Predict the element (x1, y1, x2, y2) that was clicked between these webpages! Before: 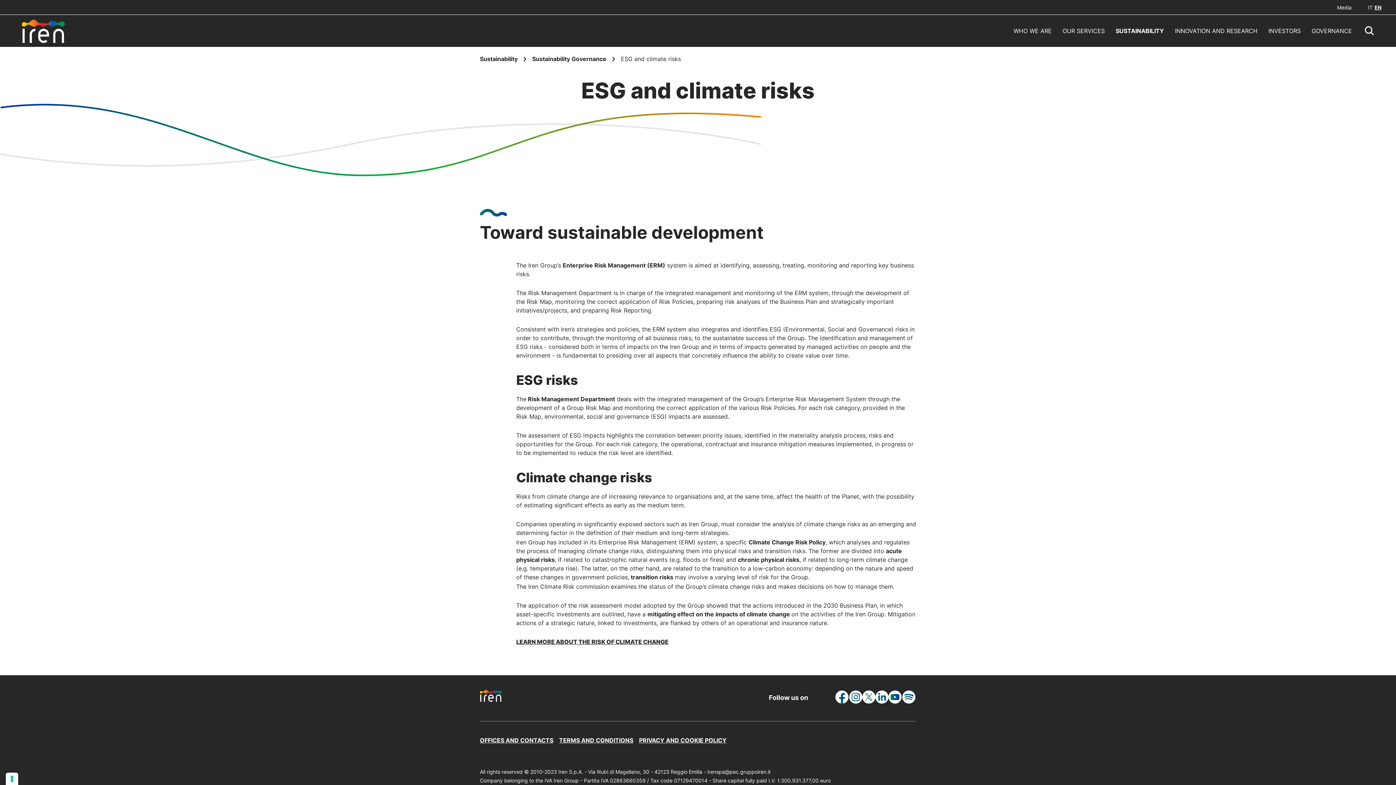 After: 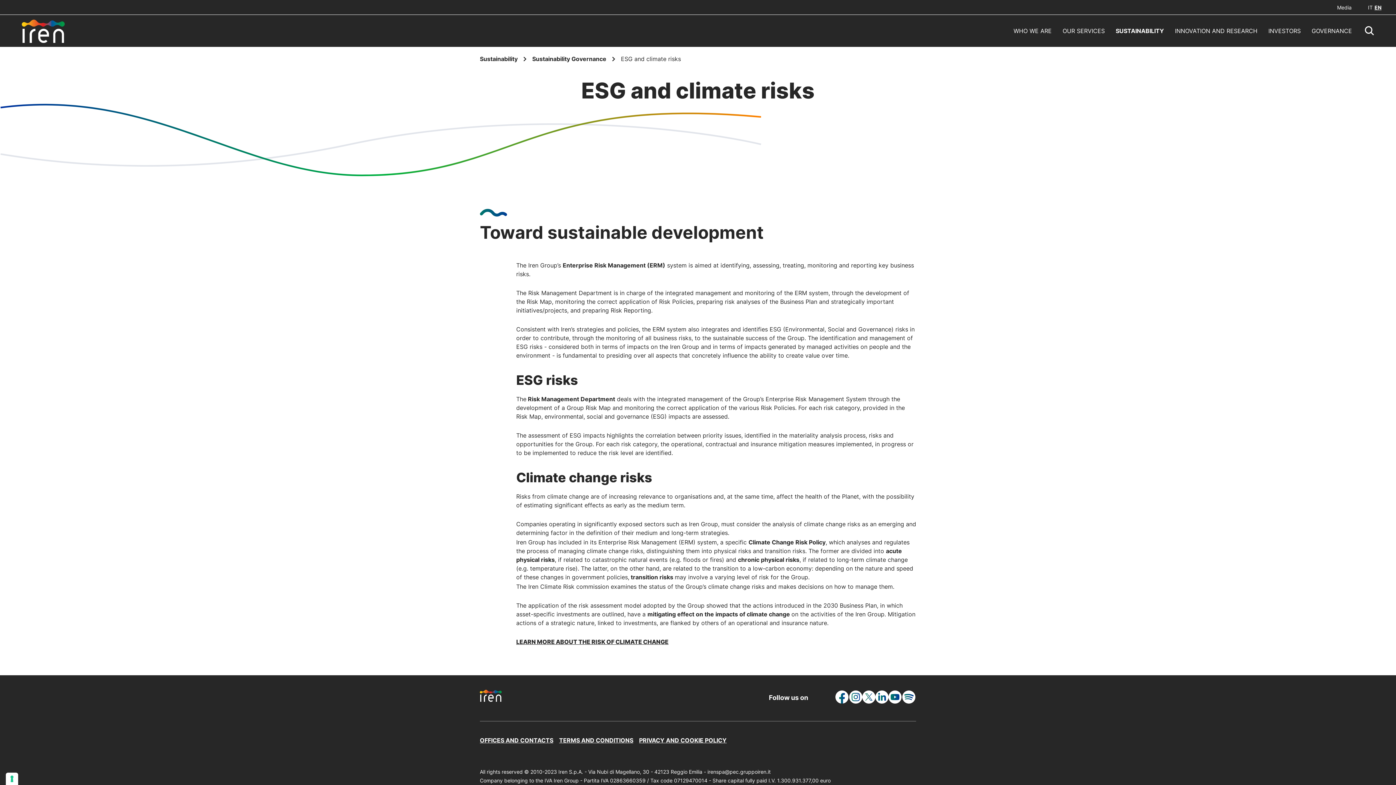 Action: bbox: (888, 698, 901, 705)